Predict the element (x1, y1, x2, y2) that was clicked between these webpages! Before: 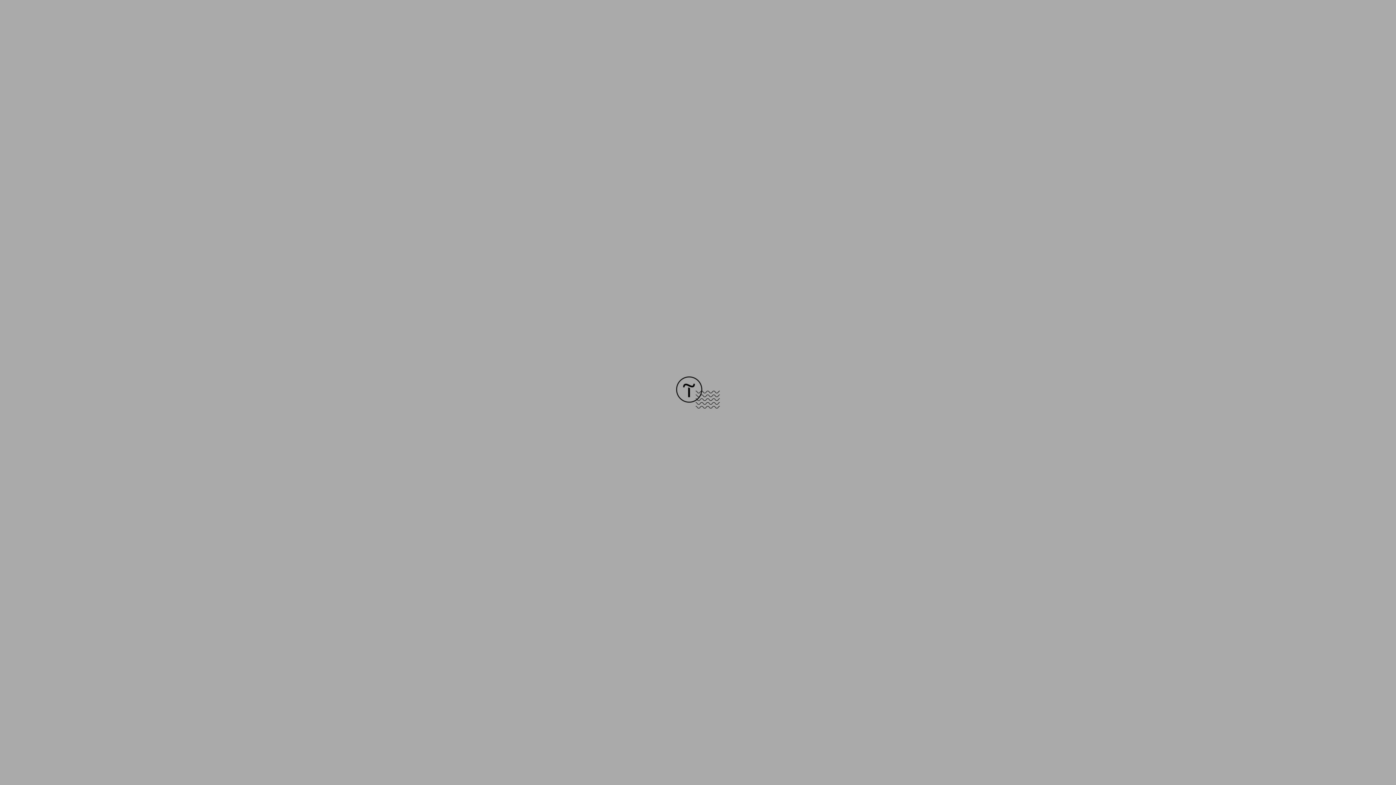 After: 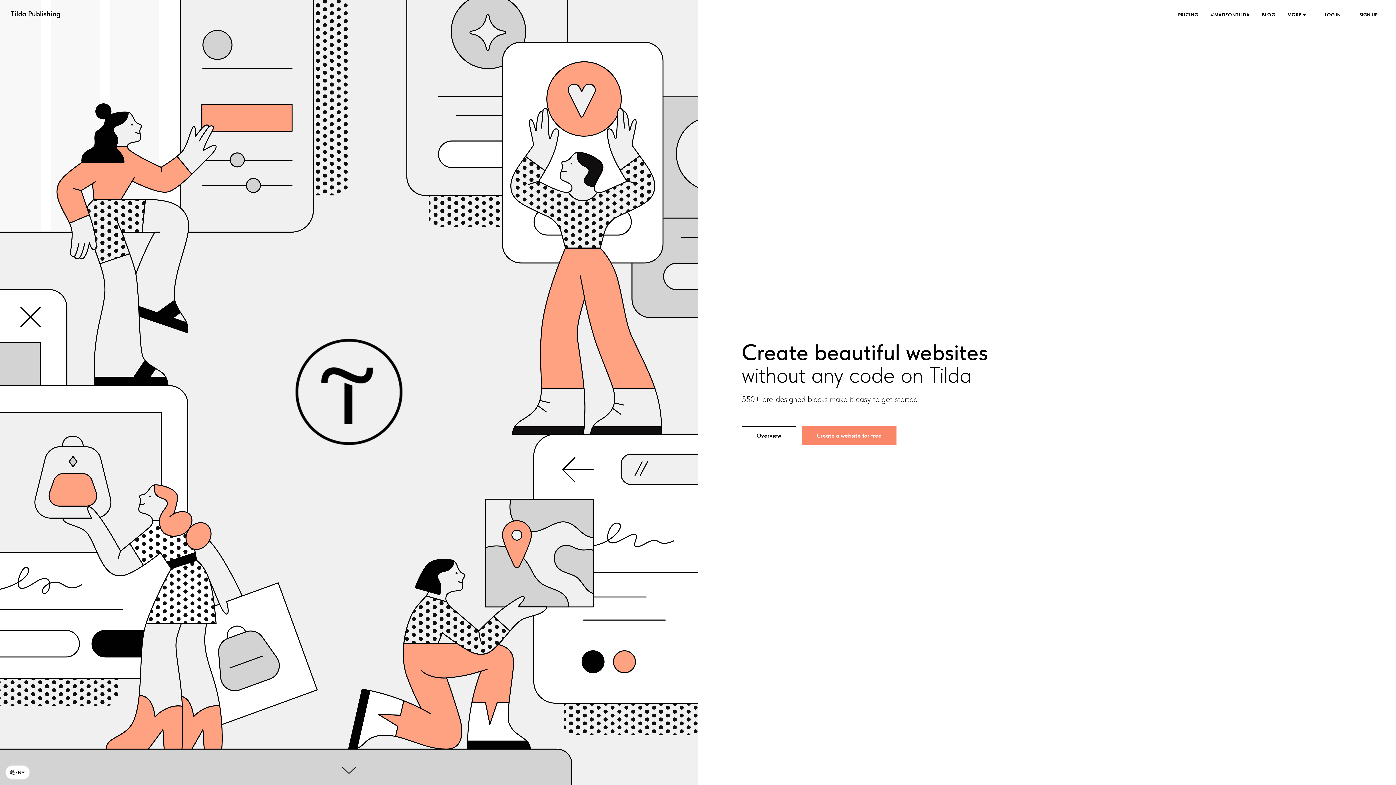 Action: bbox: (676, 403, 720, 409)